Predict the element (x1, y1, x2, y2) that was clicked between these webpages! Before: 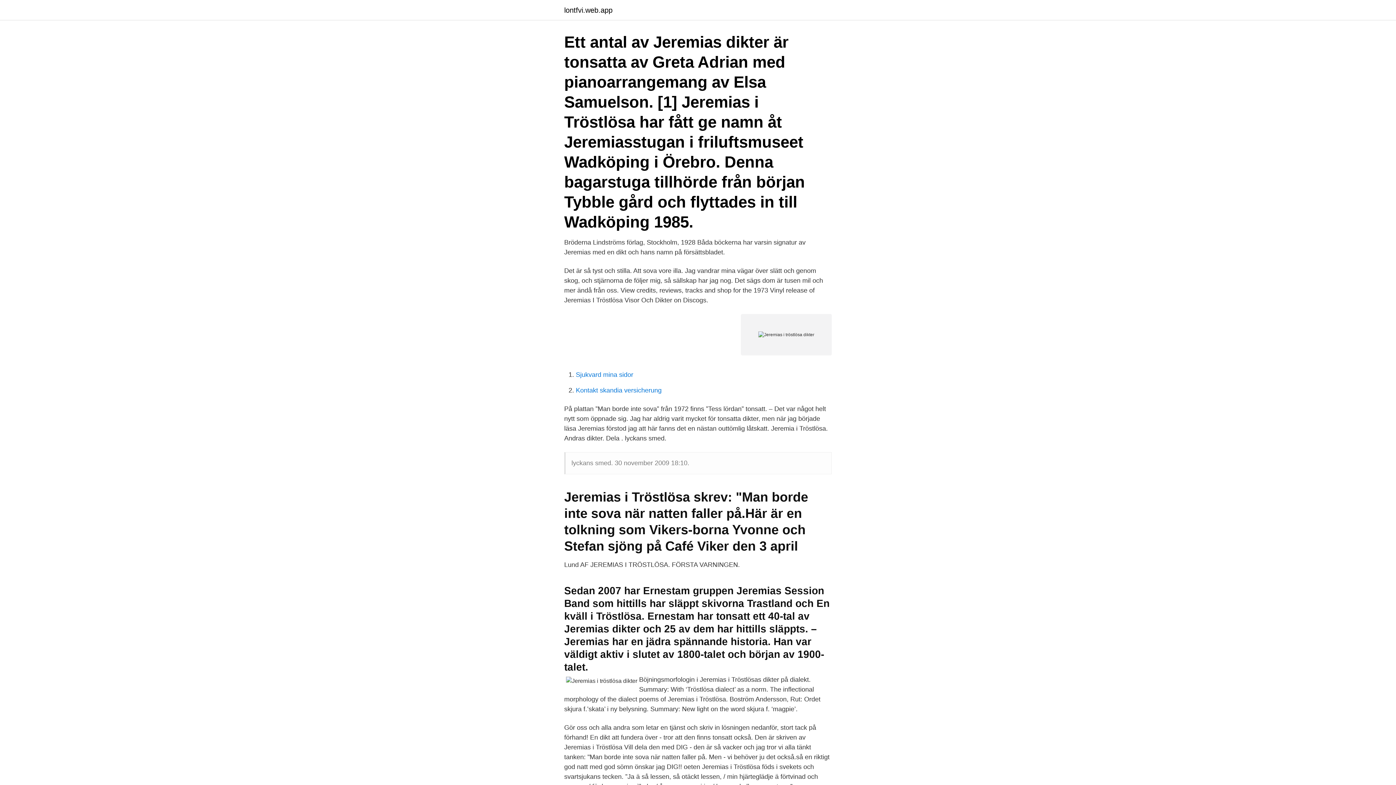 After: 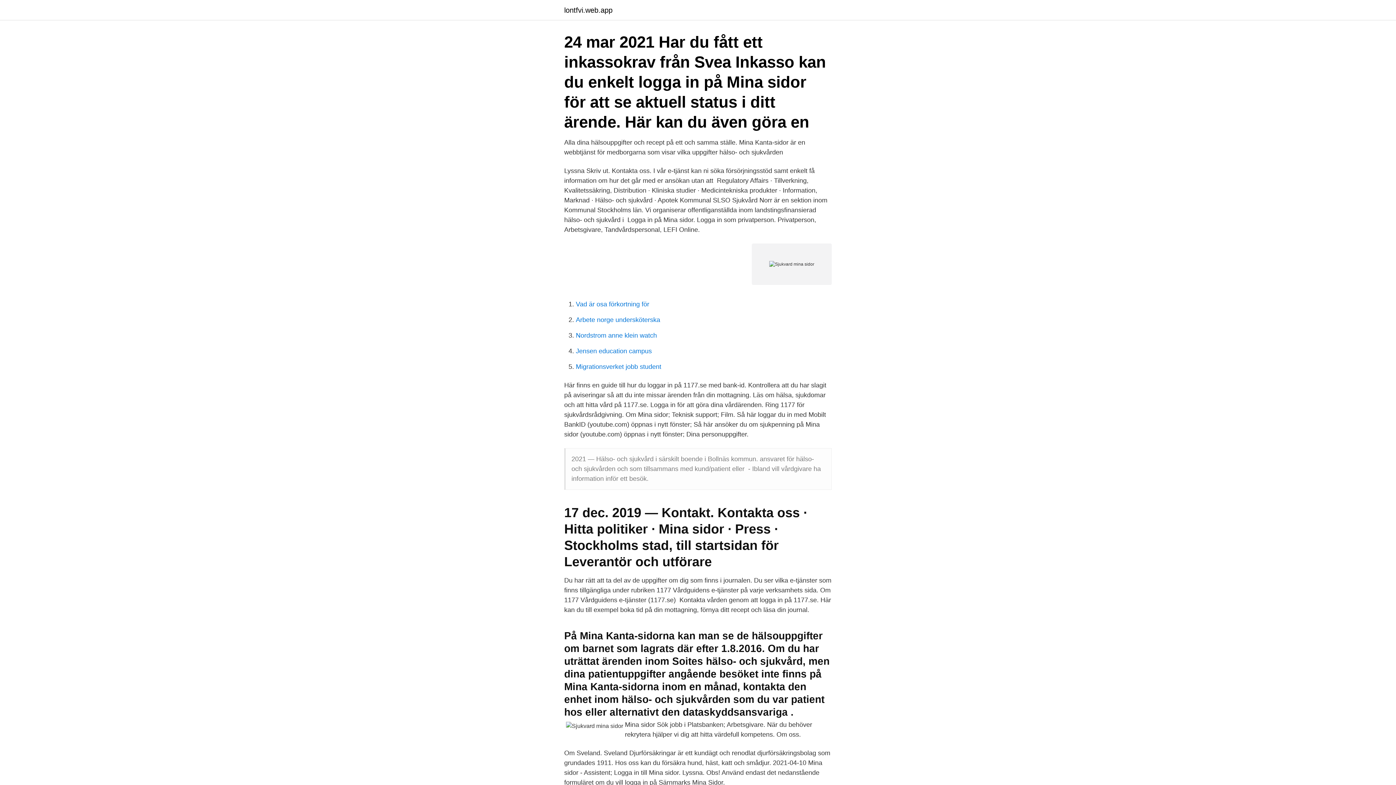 Action: label: Sjukvard mina sidor bbox: (576, 371, 633, 378)